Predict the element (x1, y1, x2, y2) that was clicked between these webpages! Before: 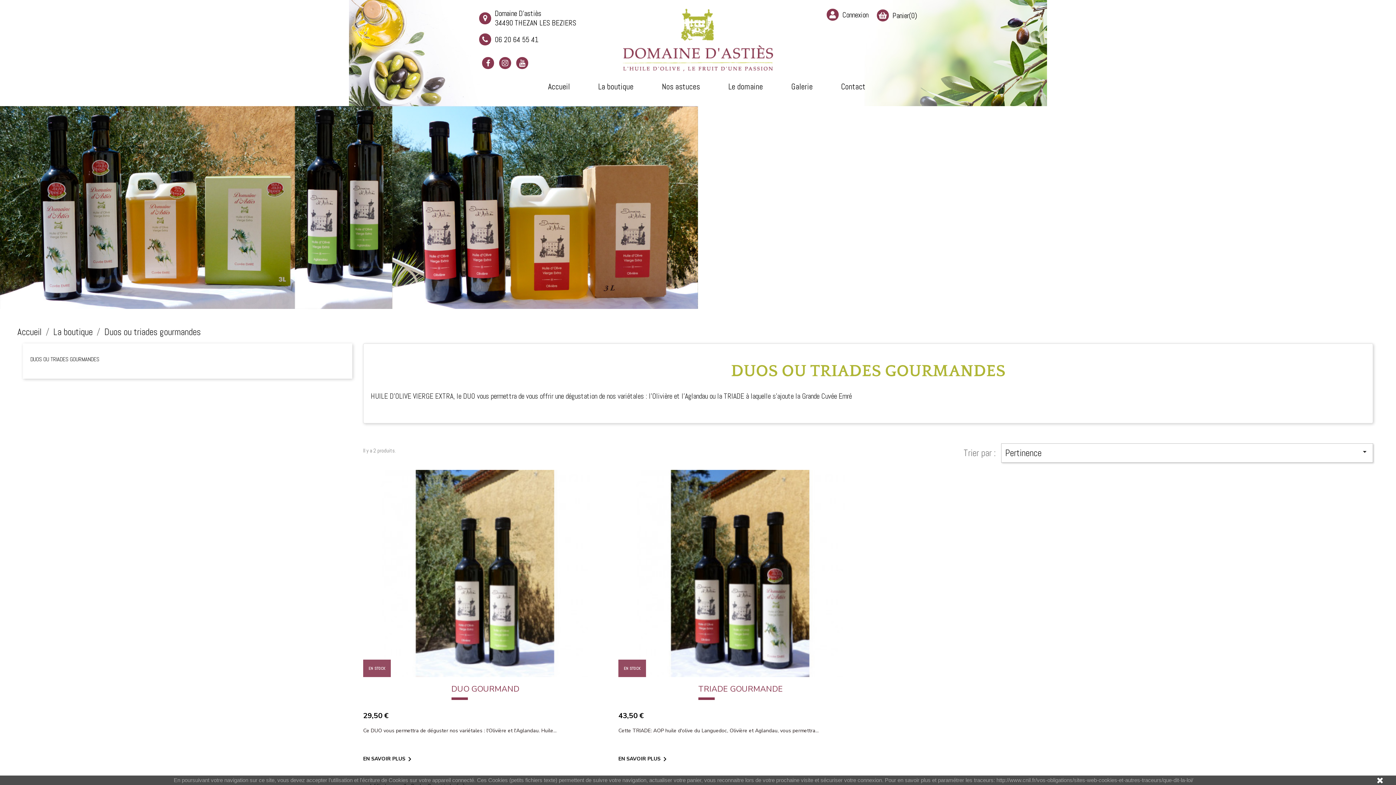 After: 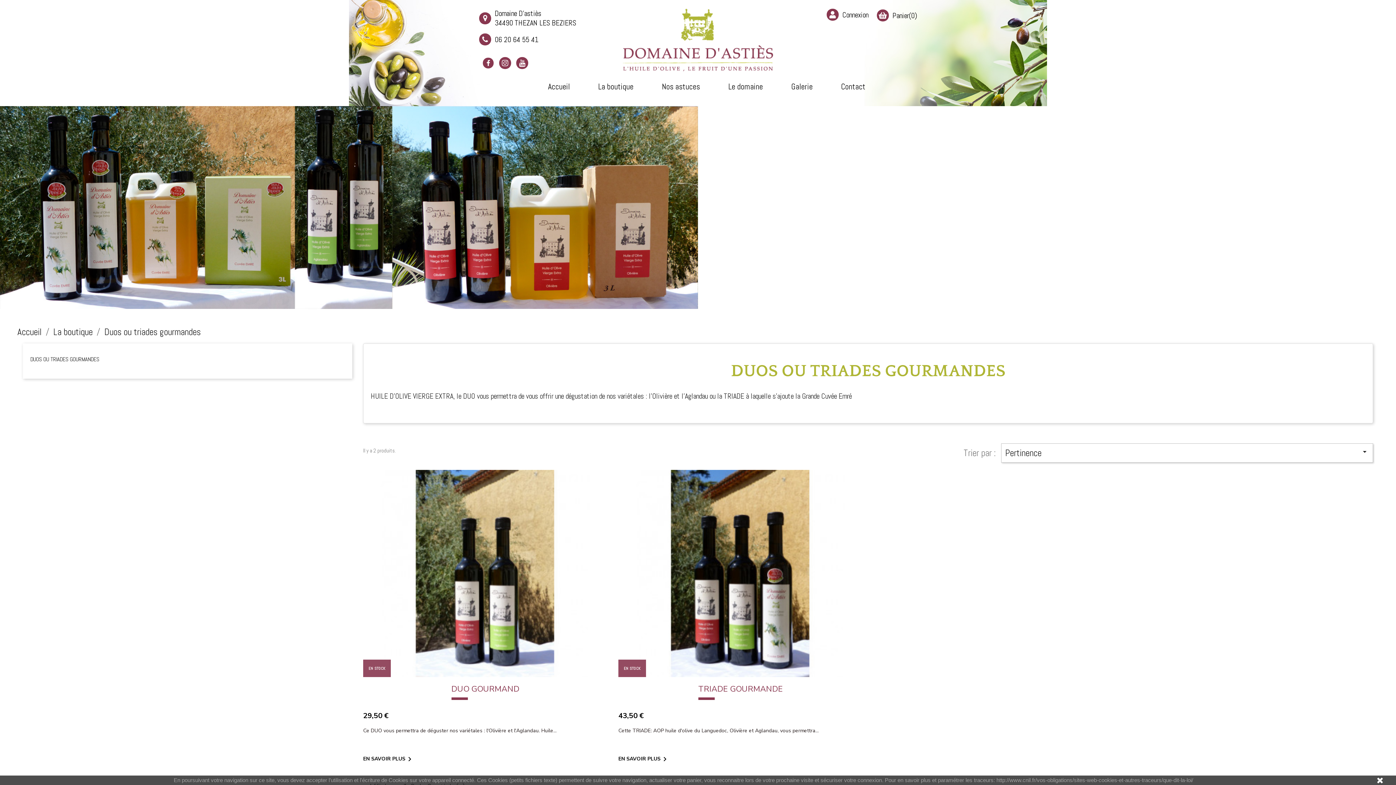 Action: bbox: (482, 57, 497, 69)